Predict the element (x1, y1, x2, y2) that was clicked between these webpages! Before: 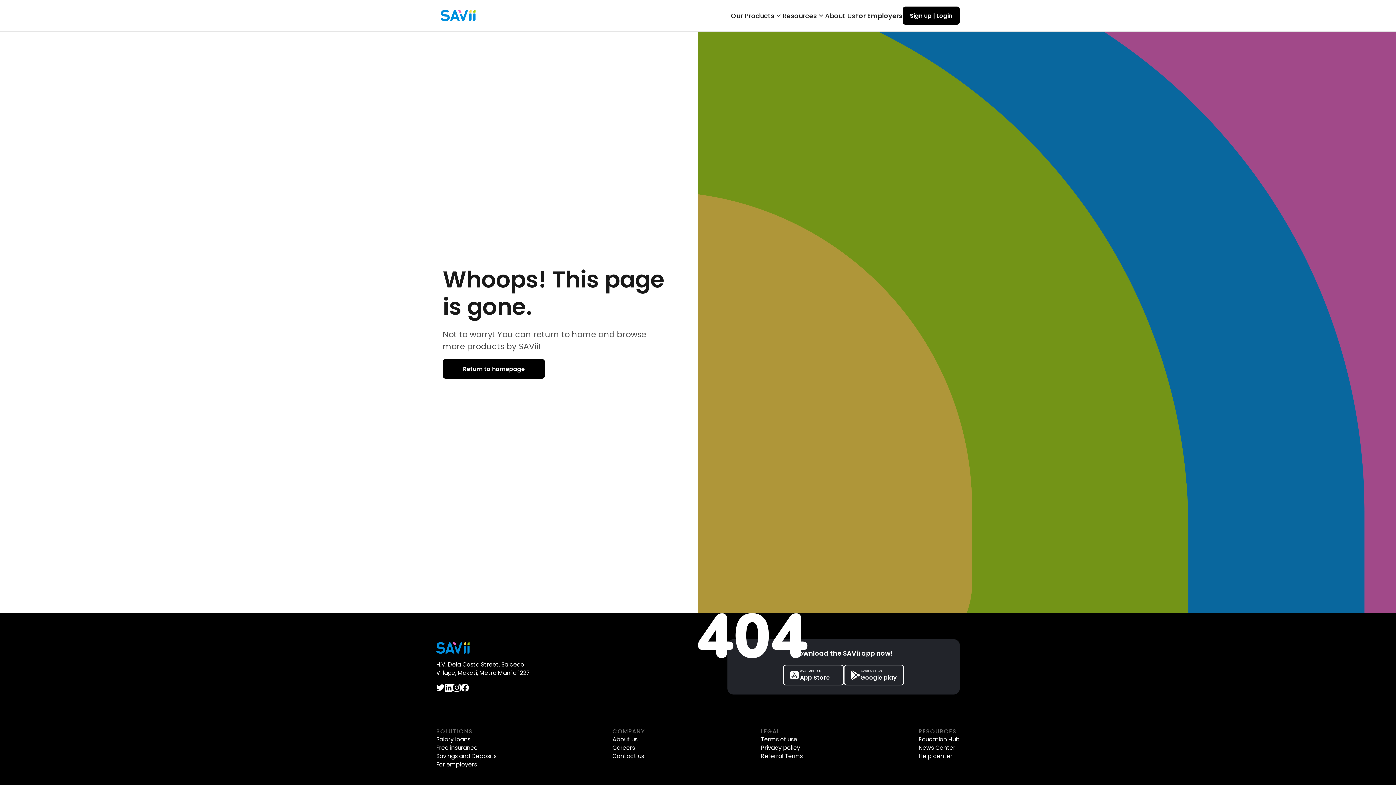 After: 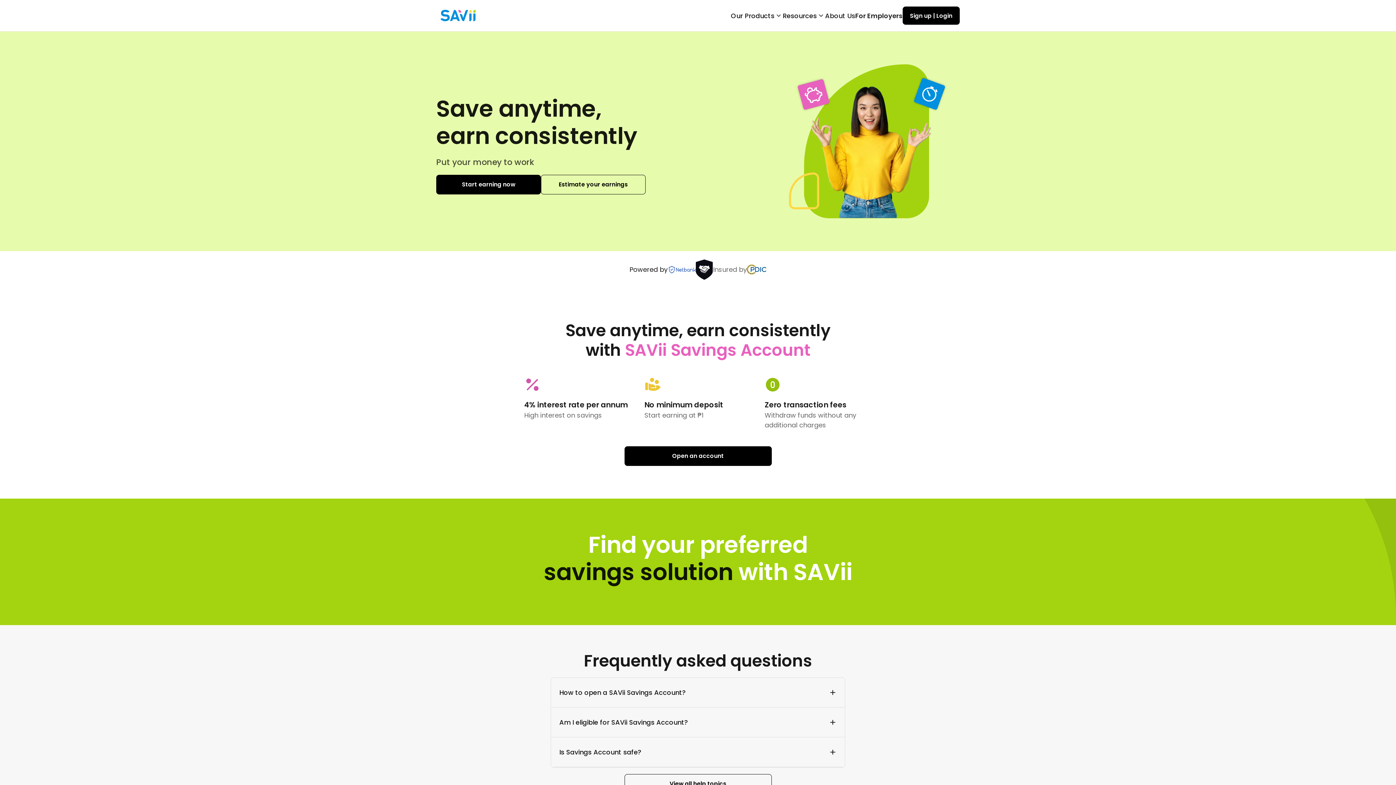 Action: bbox: (436, 752, 496, 761) label: Savings and Deposits